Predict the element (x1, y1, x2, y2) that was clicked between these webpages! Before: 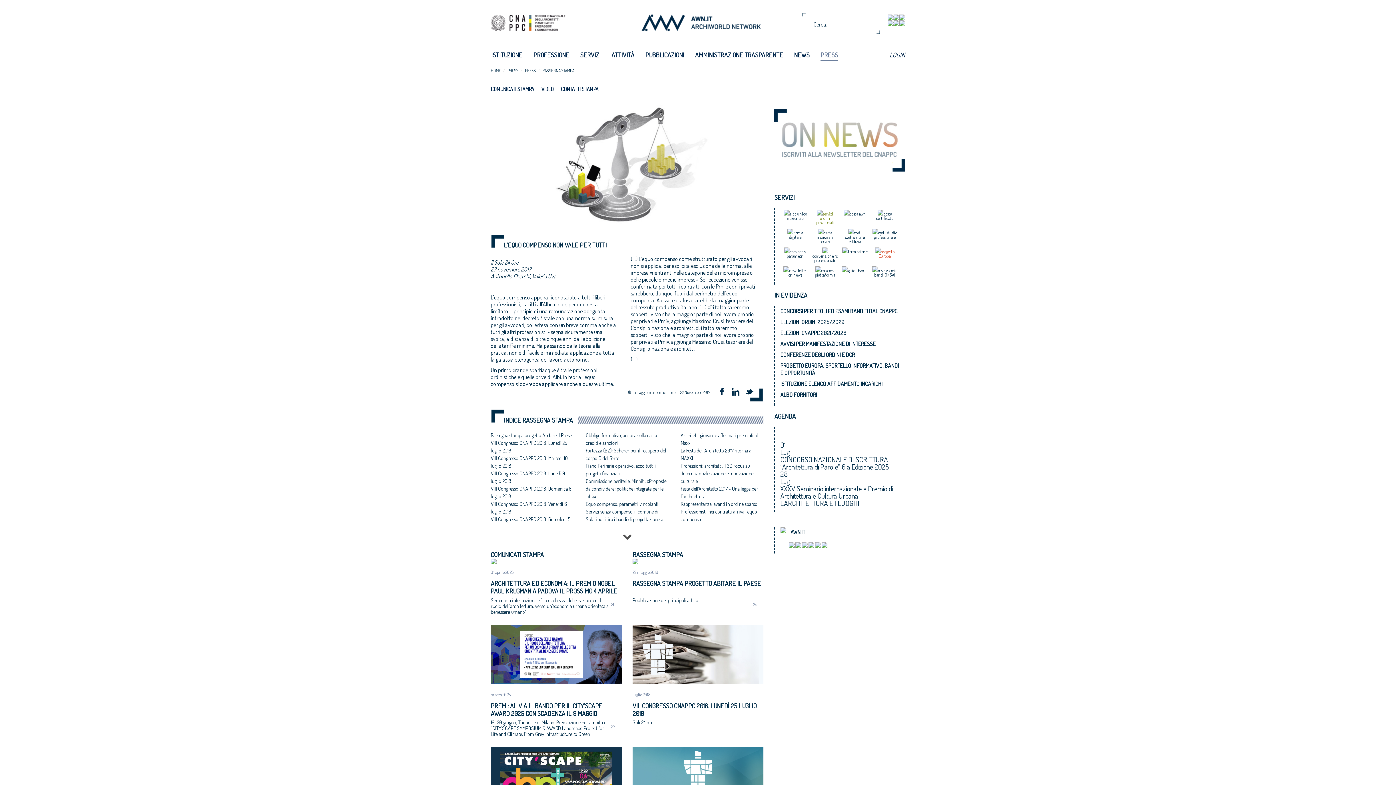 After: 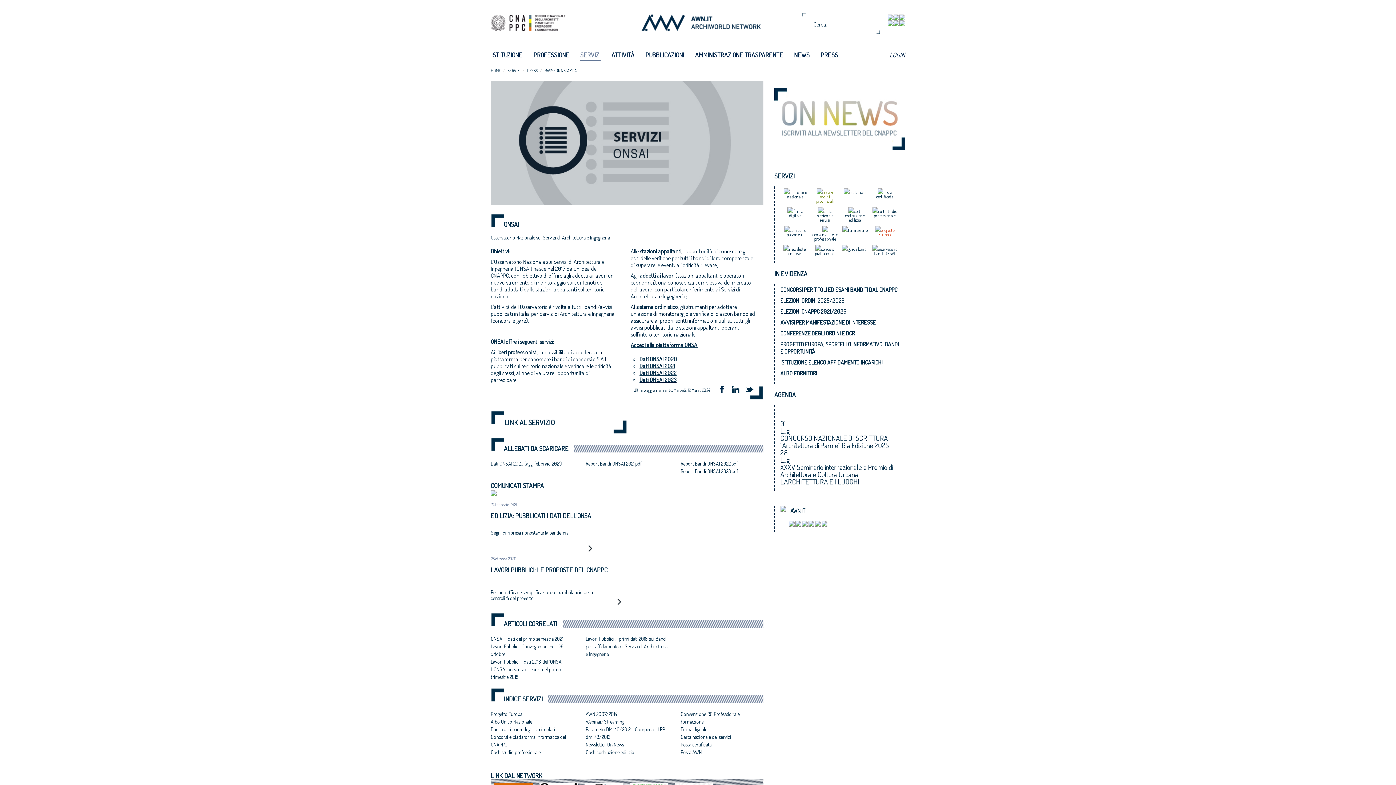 Action: bbox: (872, 268, 897, 277) label: osservatorio bandi ONSAI